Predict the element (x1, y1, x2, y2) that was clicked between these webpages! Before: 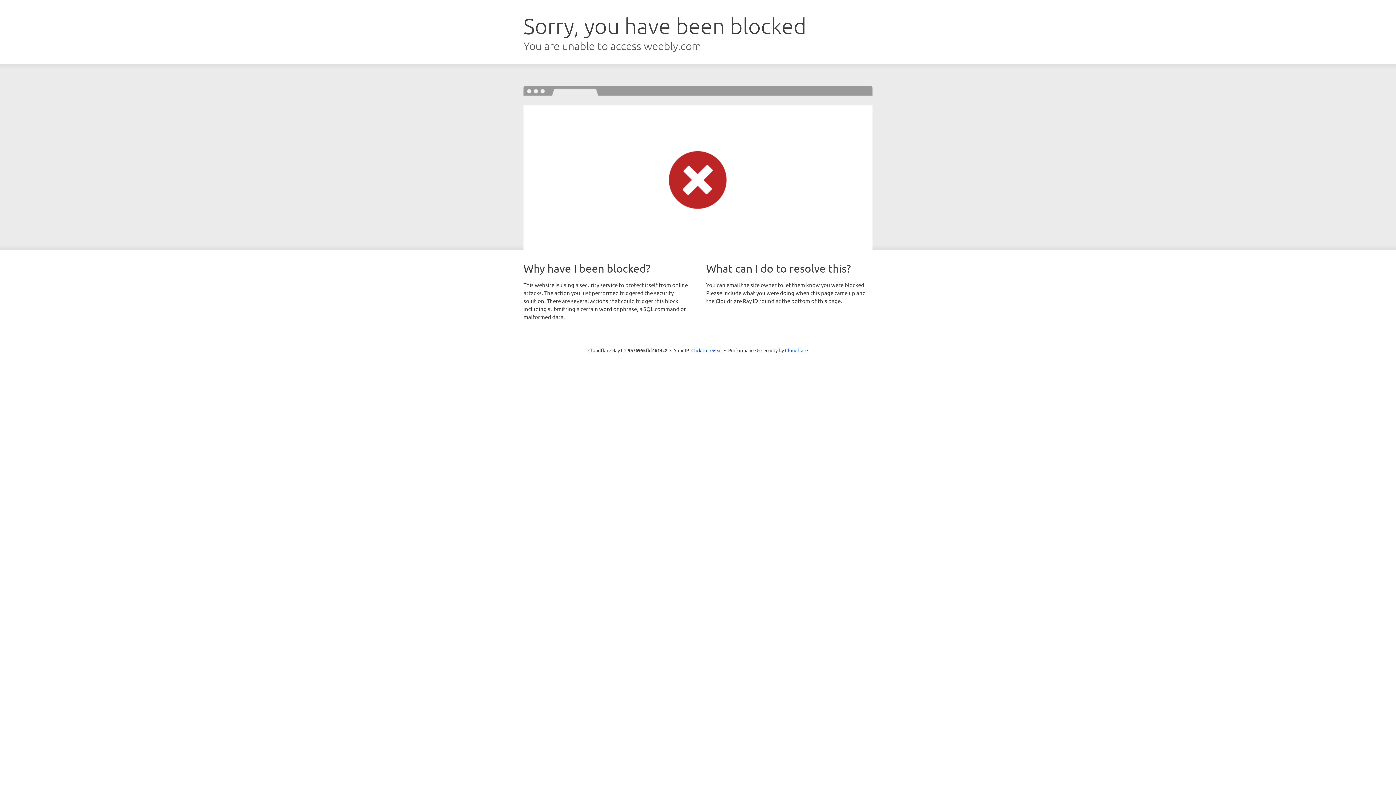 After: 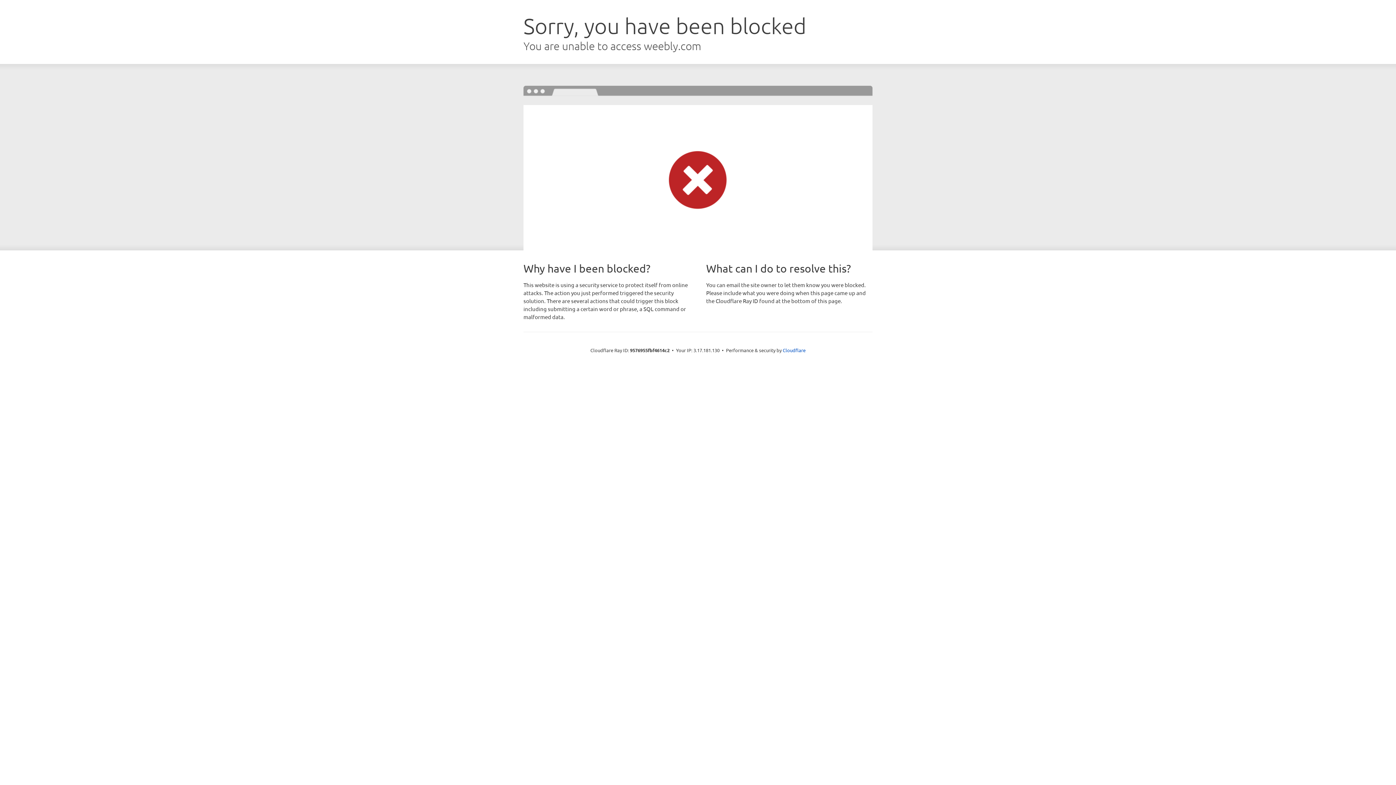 Action: bbox: (691, 346, 722, 353) label: Click to reveal